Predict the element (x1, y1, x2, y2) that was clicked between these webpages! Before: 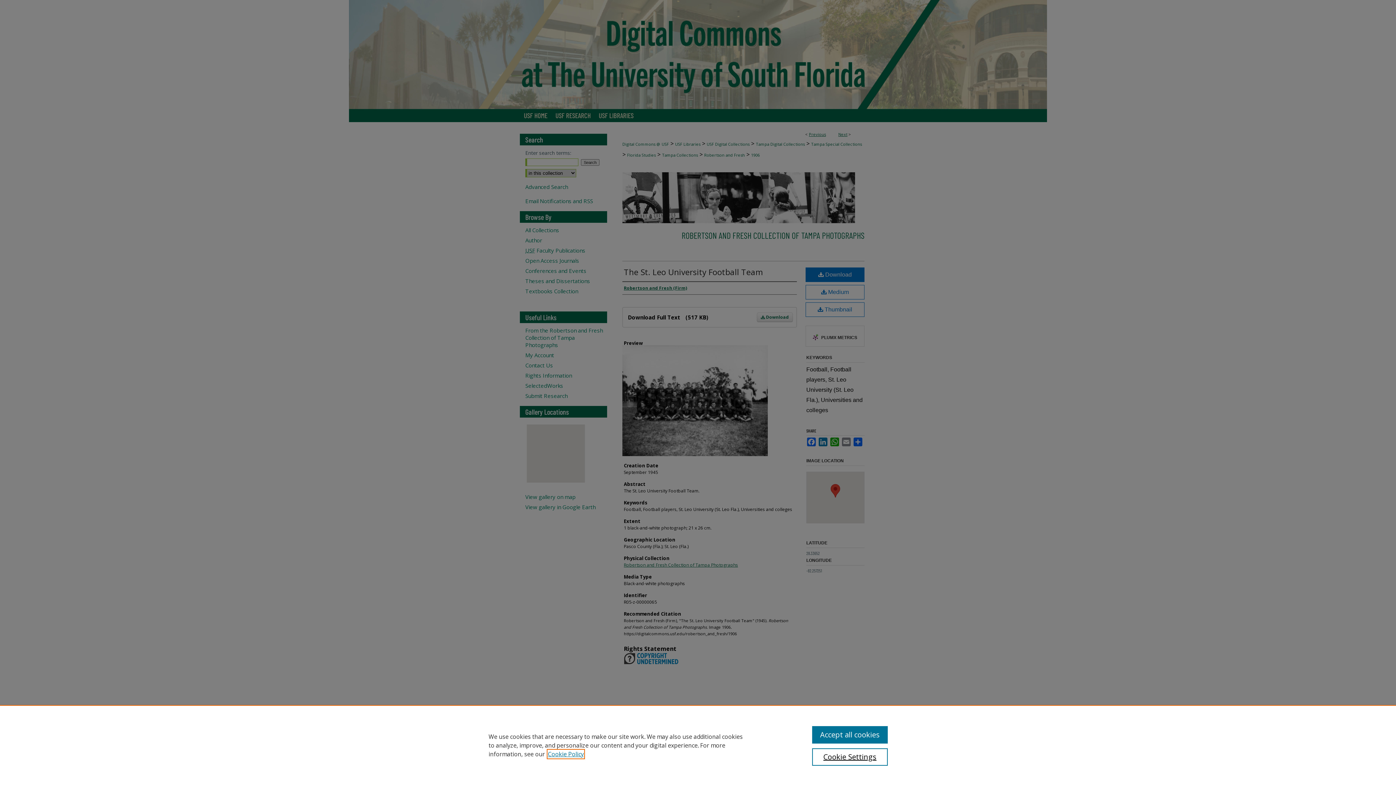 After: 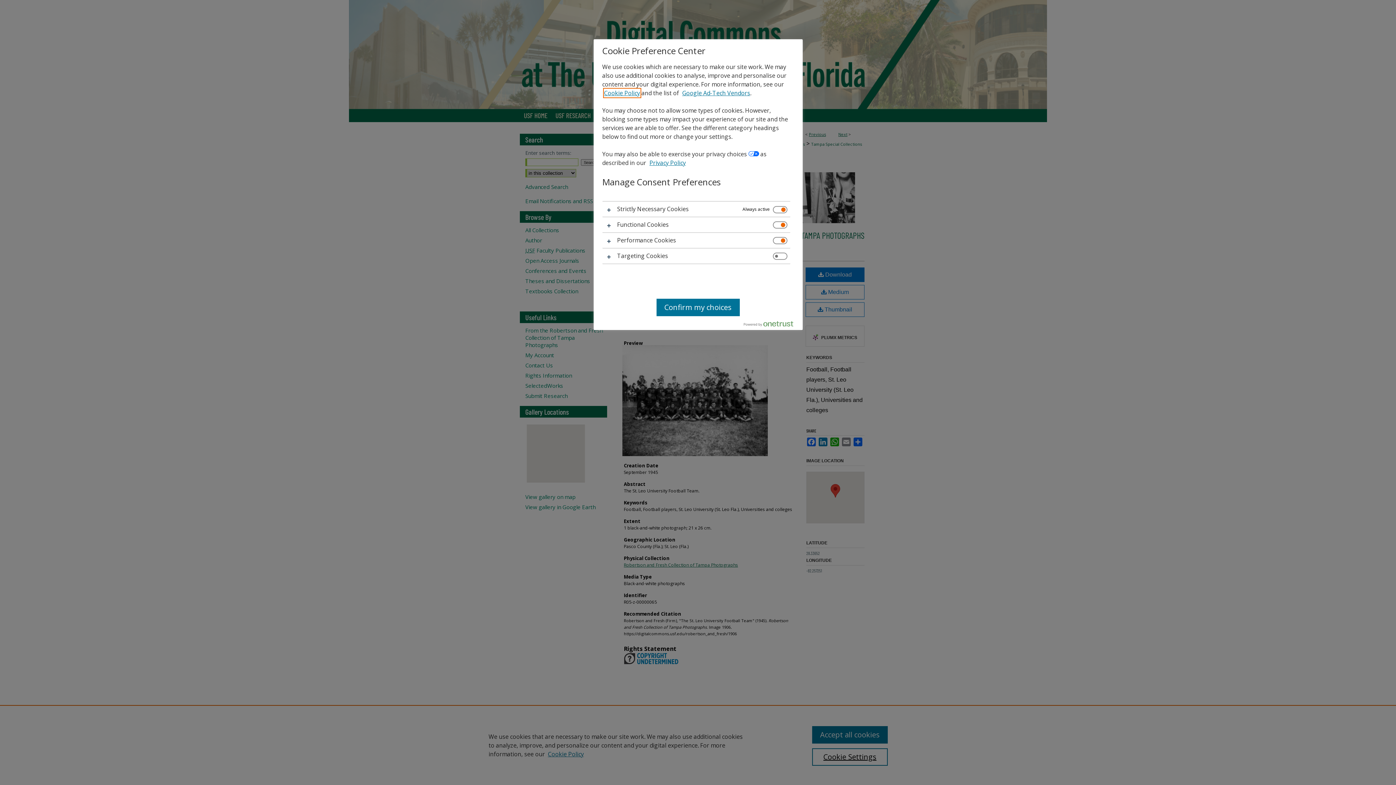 Action: label: Cookie Settings bbox: (812, 748, 887, 766)